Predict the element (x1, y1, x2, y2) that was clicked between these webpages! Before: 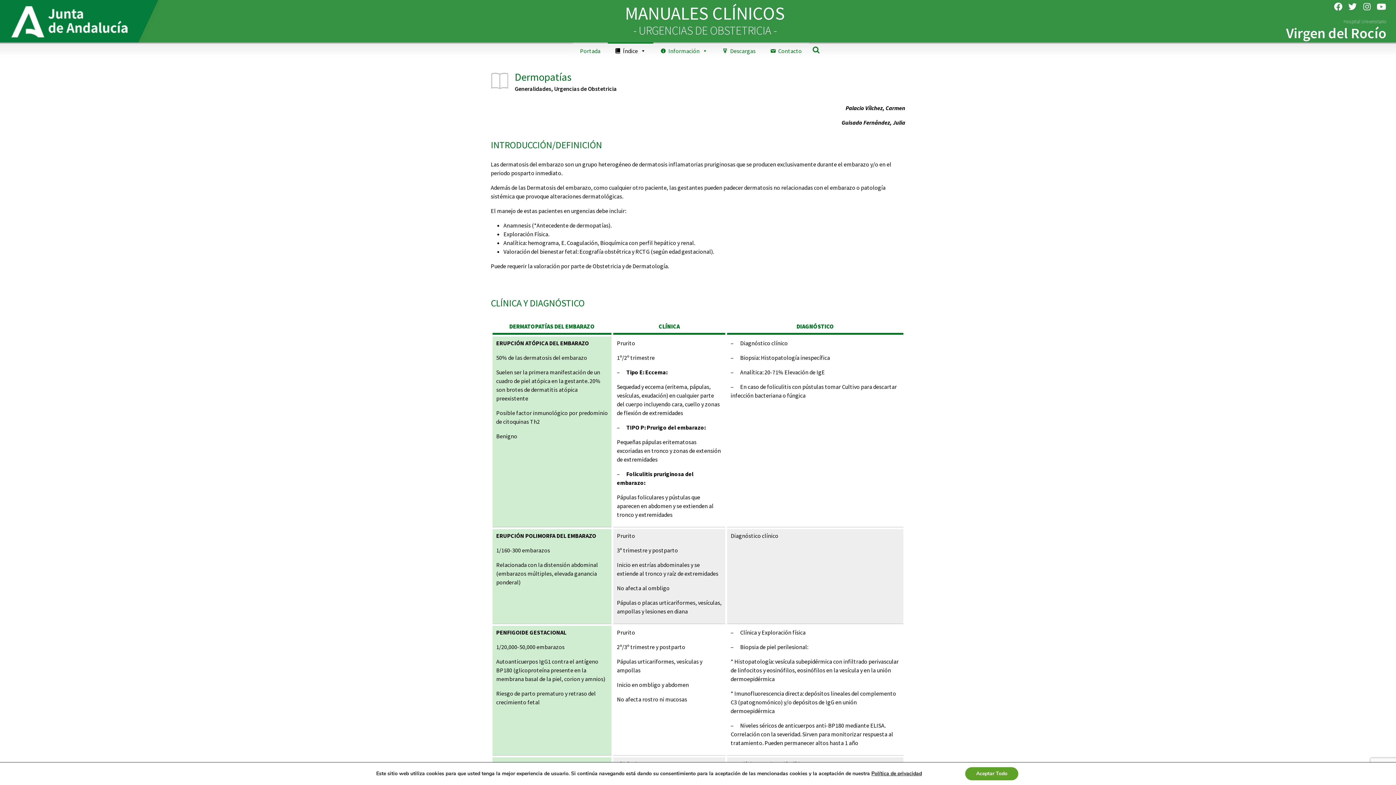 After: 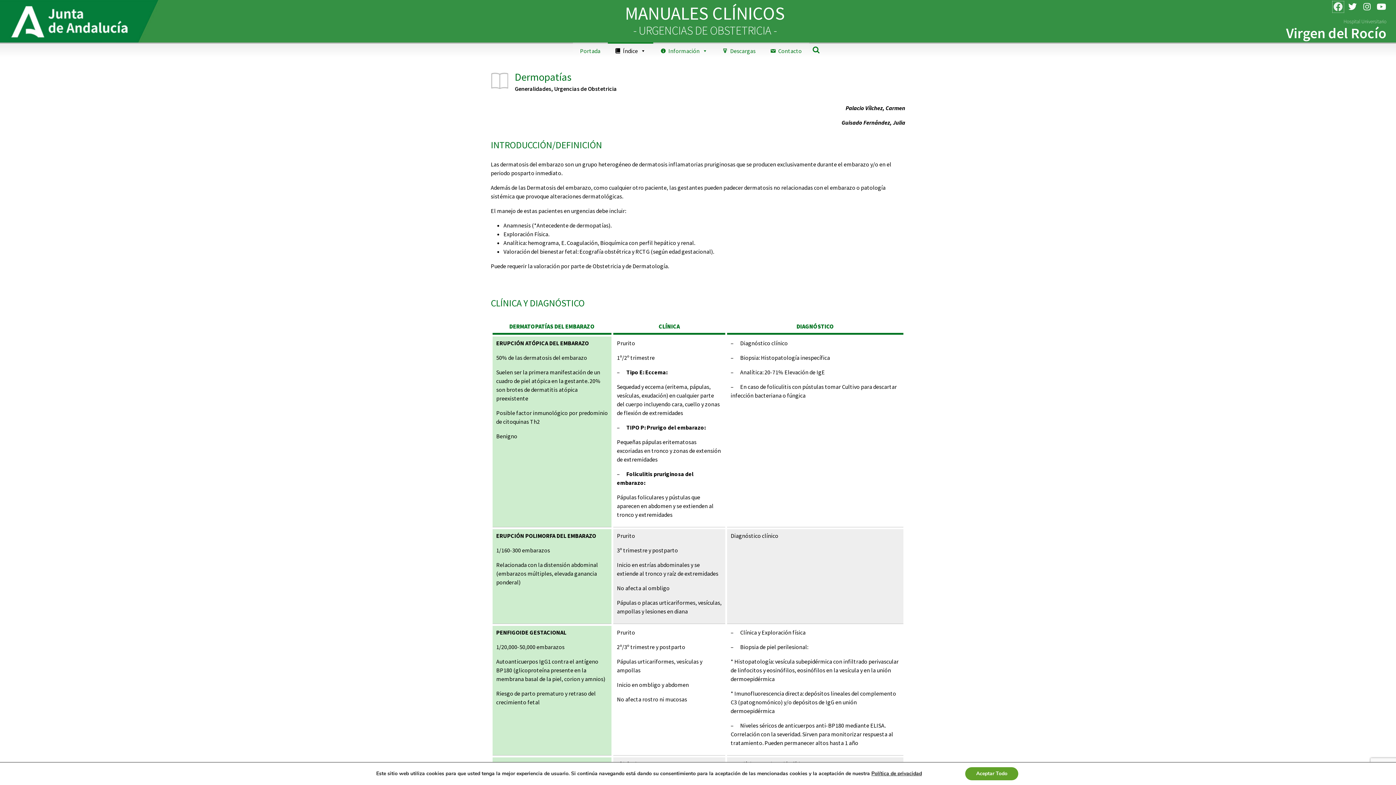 Action: label: Facebook bbox: (1333, 1, 1343, 11)